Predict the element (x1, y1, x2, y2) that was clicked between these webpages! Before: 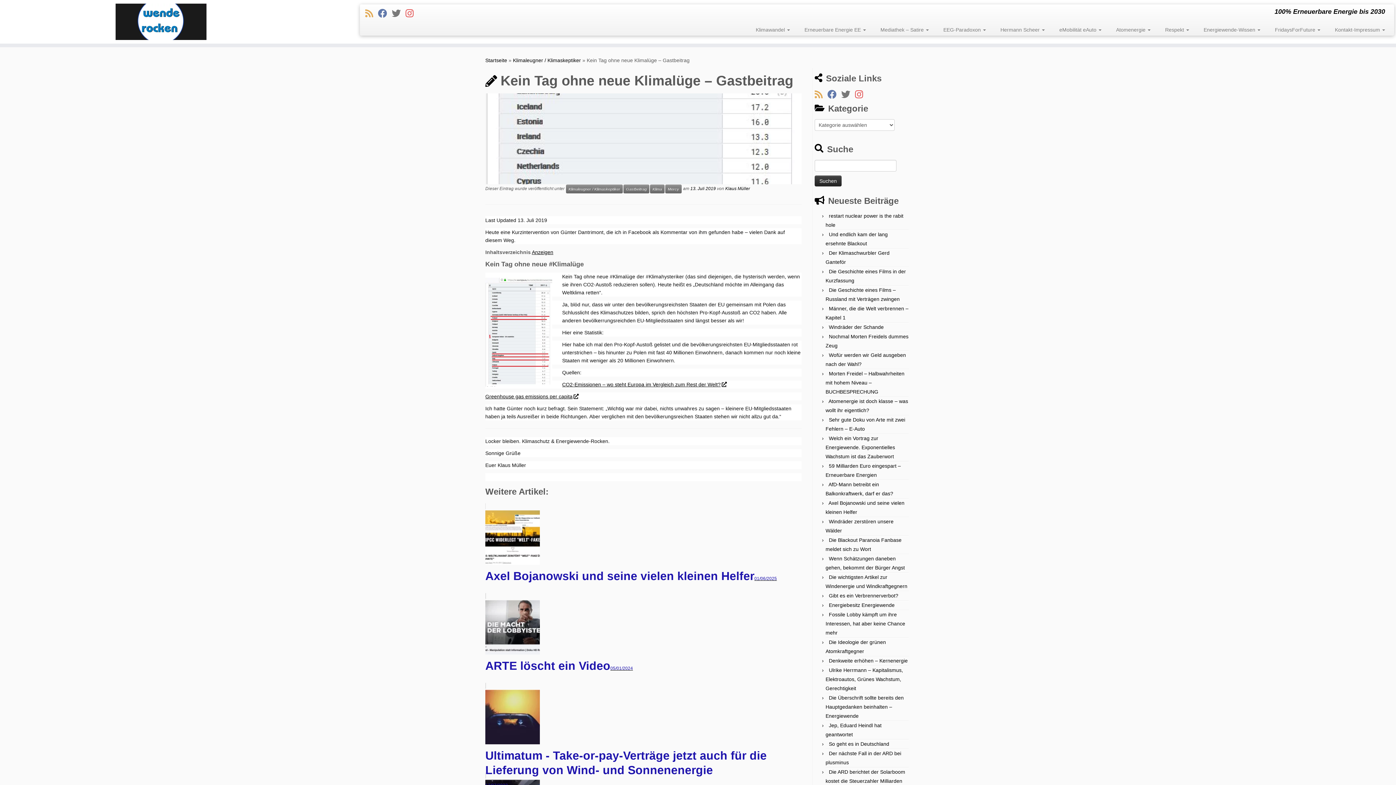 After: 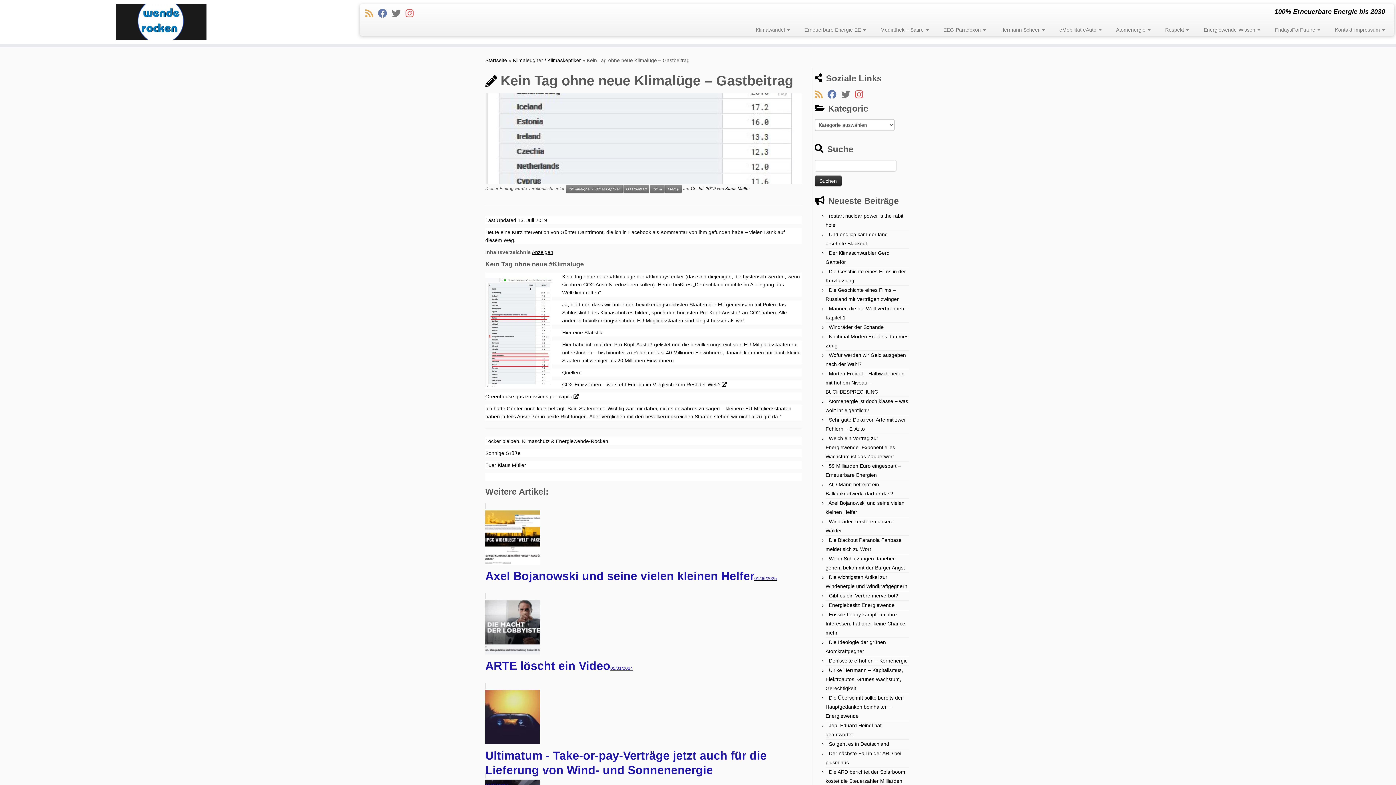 Action: bbox: (485, 93, 801, 184)